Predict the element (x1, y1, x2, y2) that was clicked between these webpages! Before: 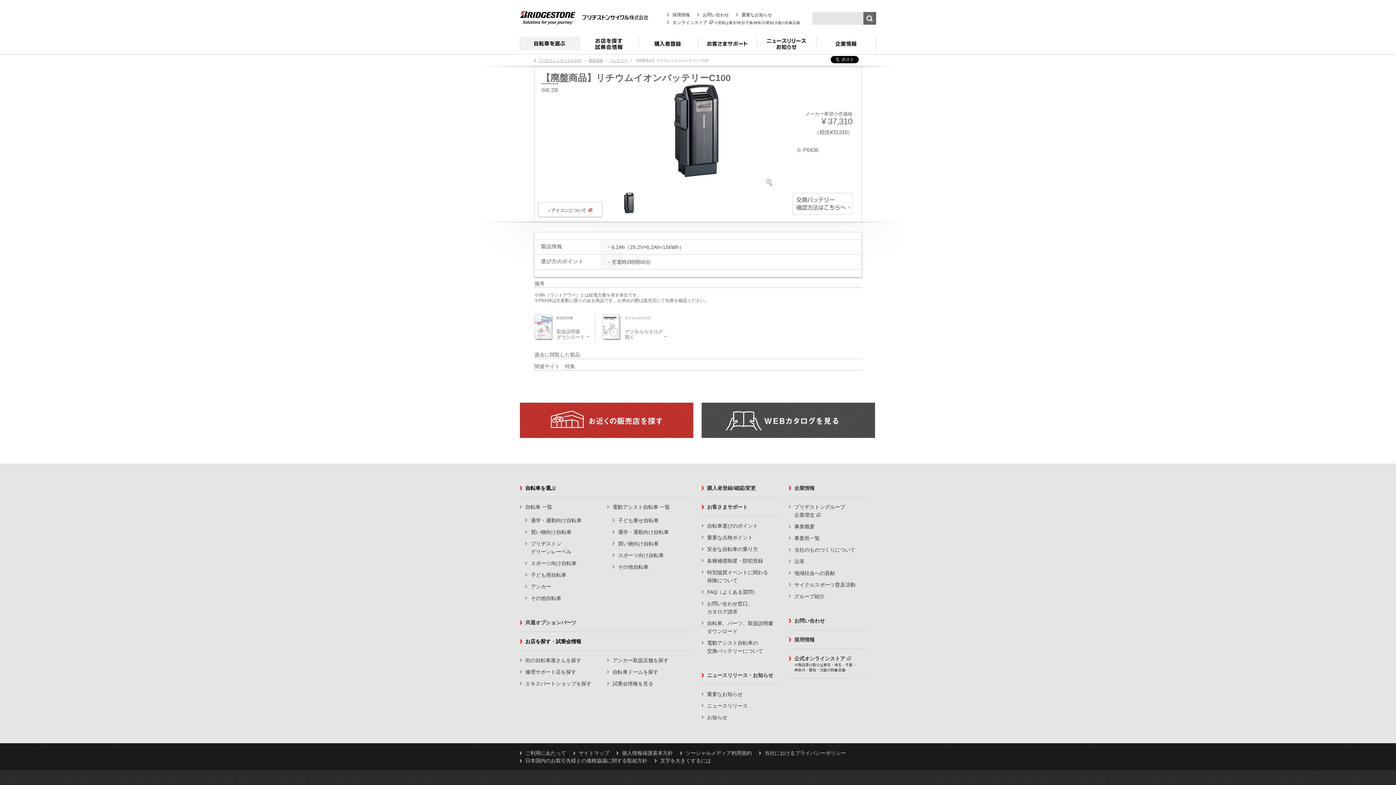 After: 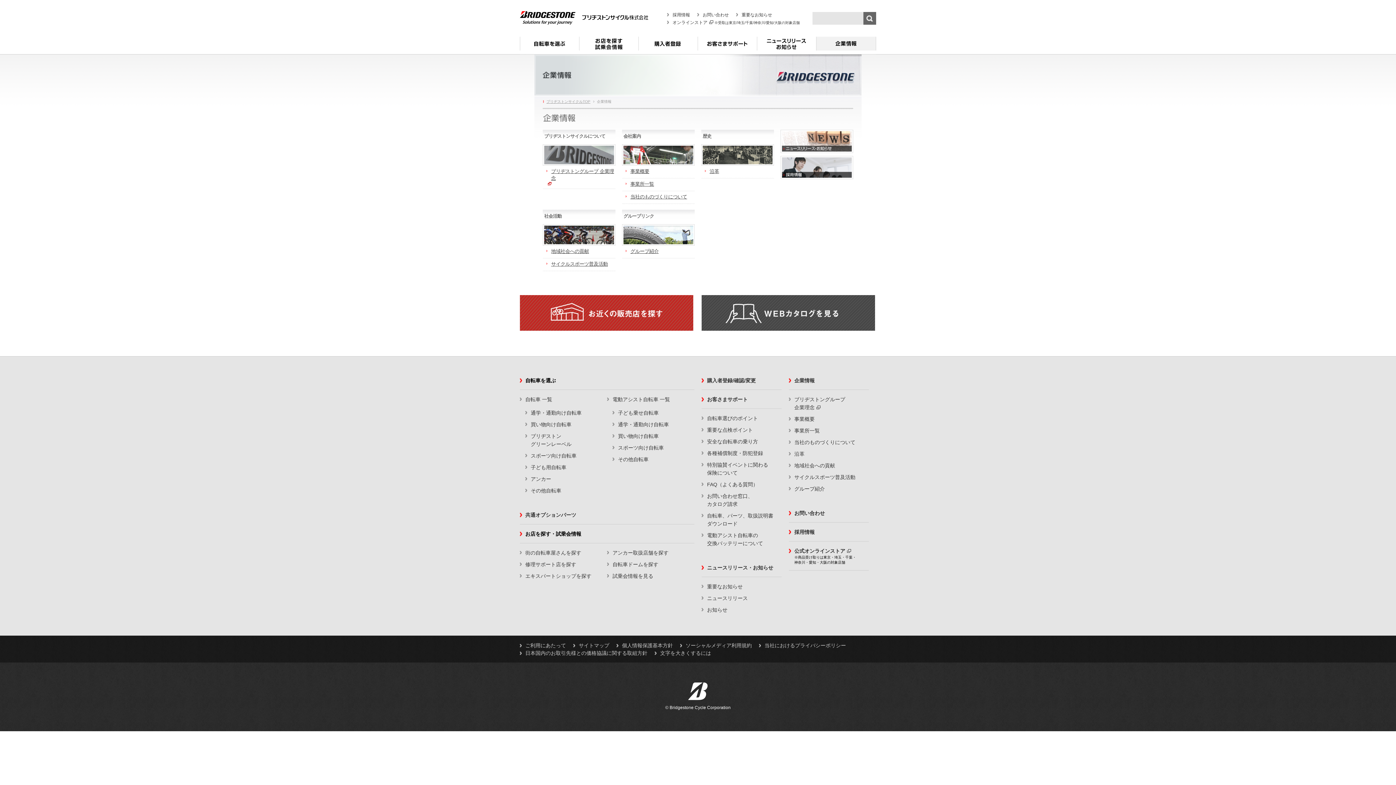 Action: bbox: (794, 485, 814, 491) label: 企業情報